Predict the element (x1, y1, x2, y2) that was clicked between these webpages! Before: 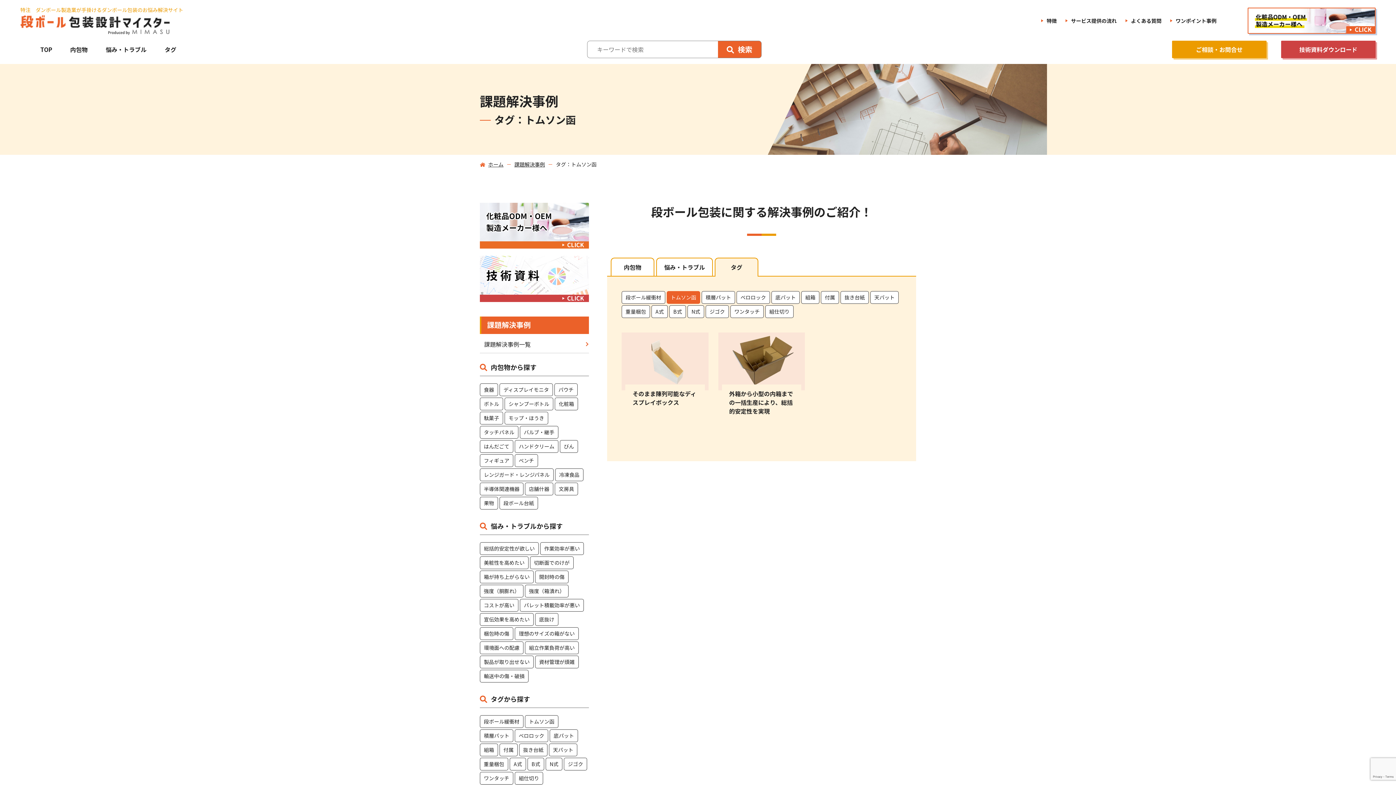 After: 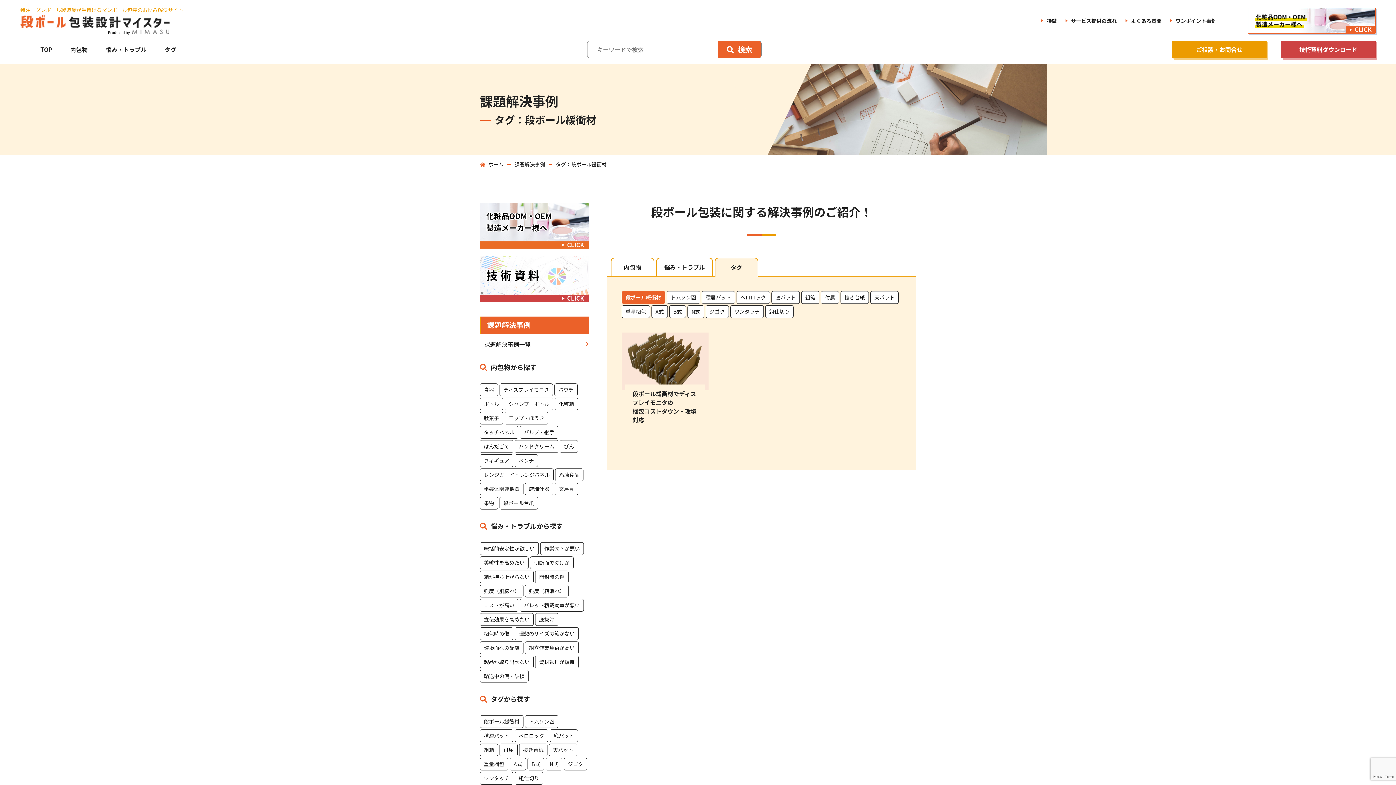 Action: label: 段ボール緩衝材 bbox: (621, 291, 665, 303)